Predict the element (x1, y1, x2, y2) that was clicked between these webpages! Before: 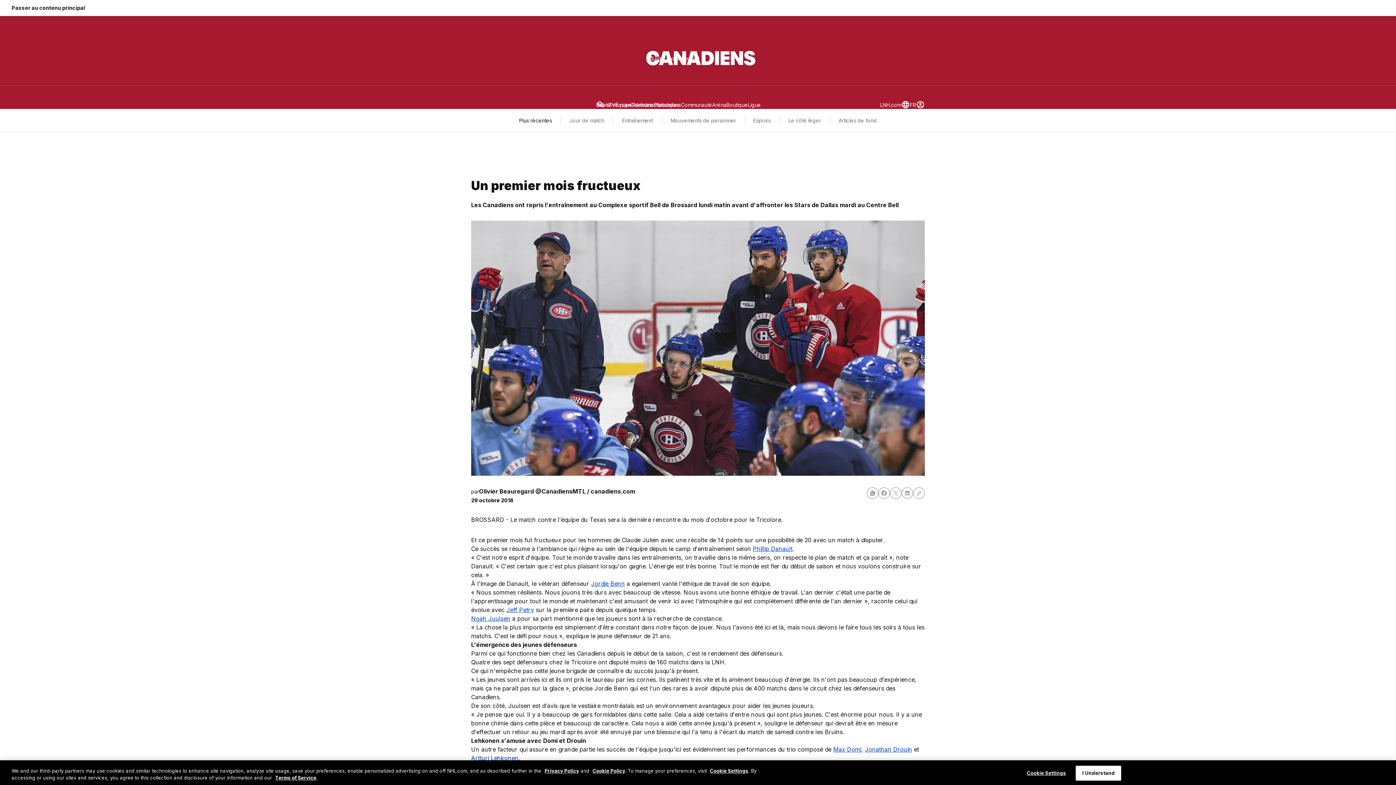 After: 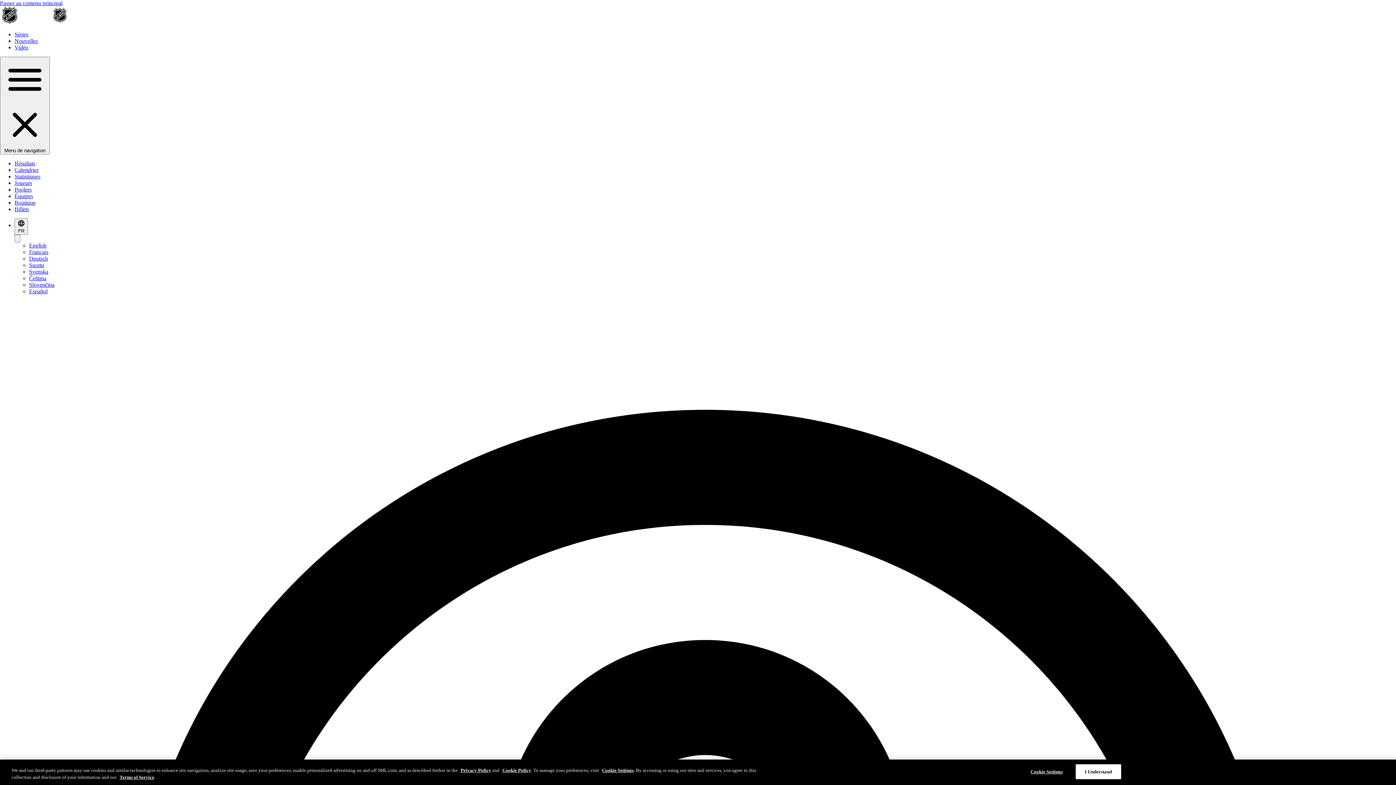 Action: bbox: (753, 545, 792, 552) label: Phillip Danault